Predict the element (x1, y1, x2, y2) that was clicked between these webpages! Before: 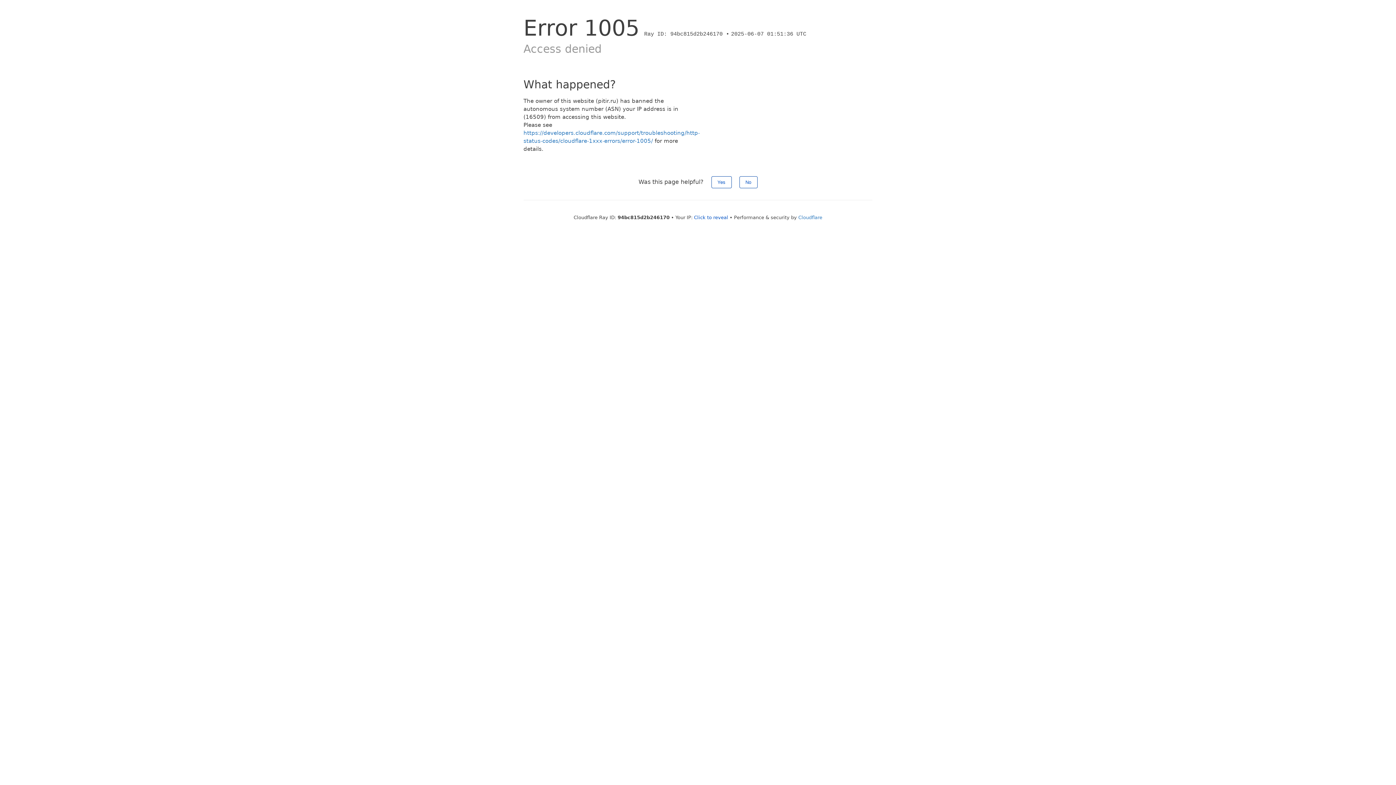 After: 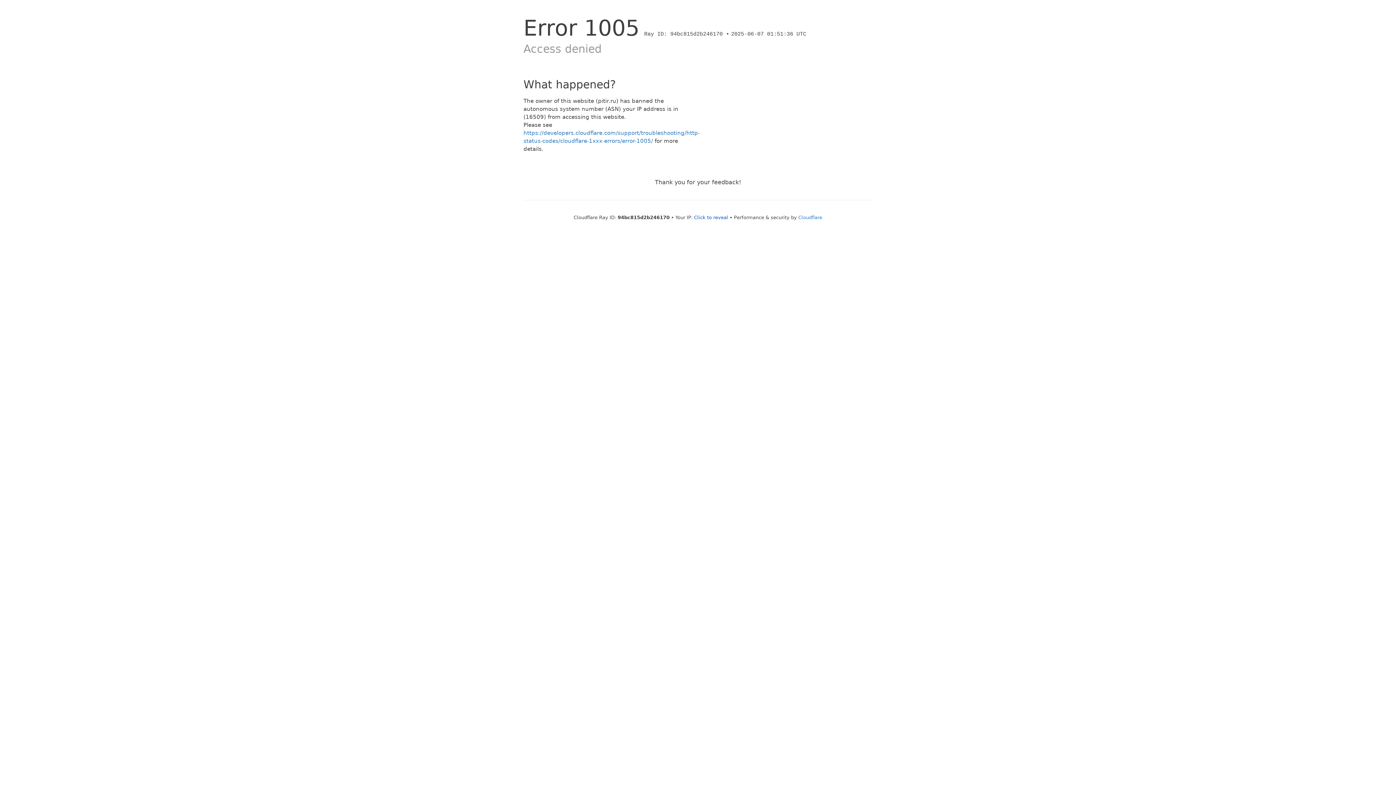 Action: bbox: (711, 176, 731, 188) label: Yes